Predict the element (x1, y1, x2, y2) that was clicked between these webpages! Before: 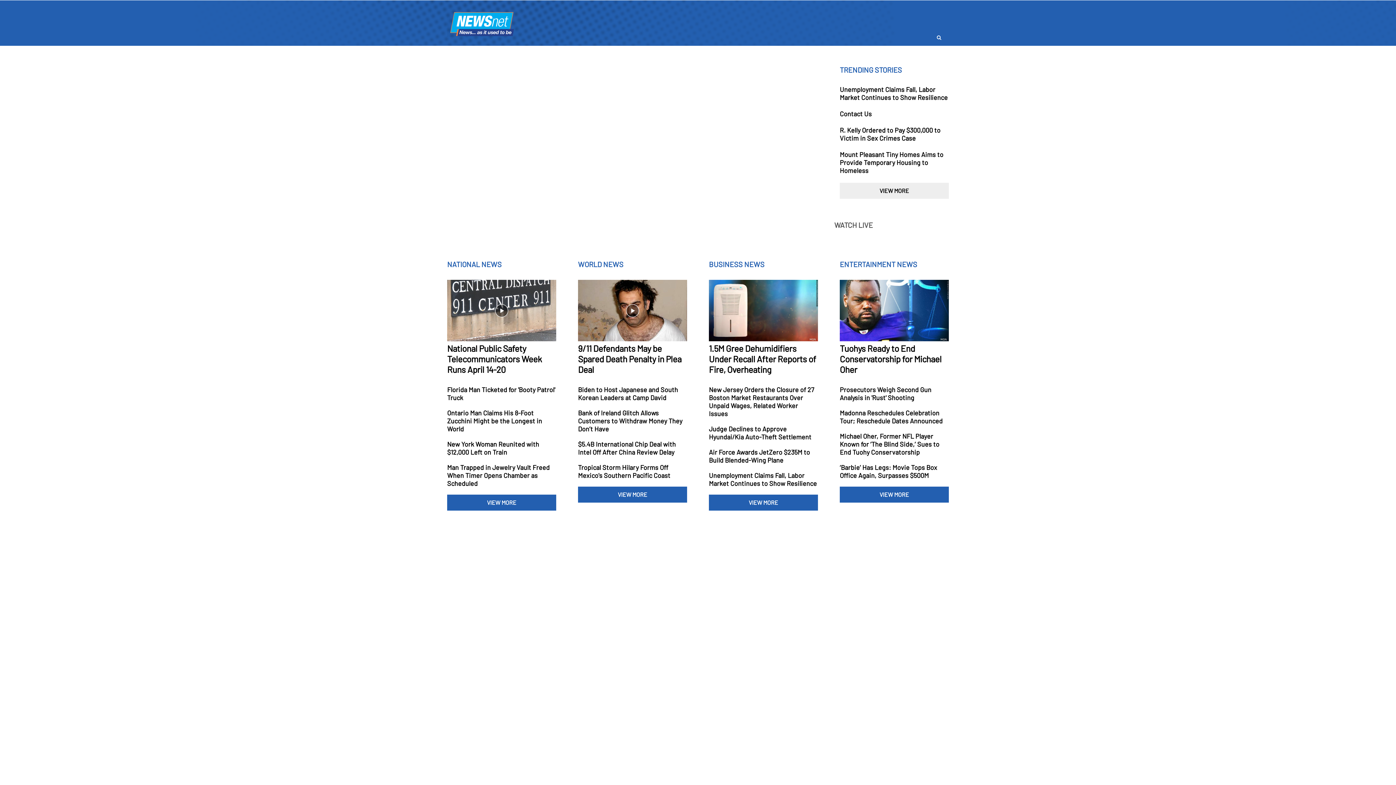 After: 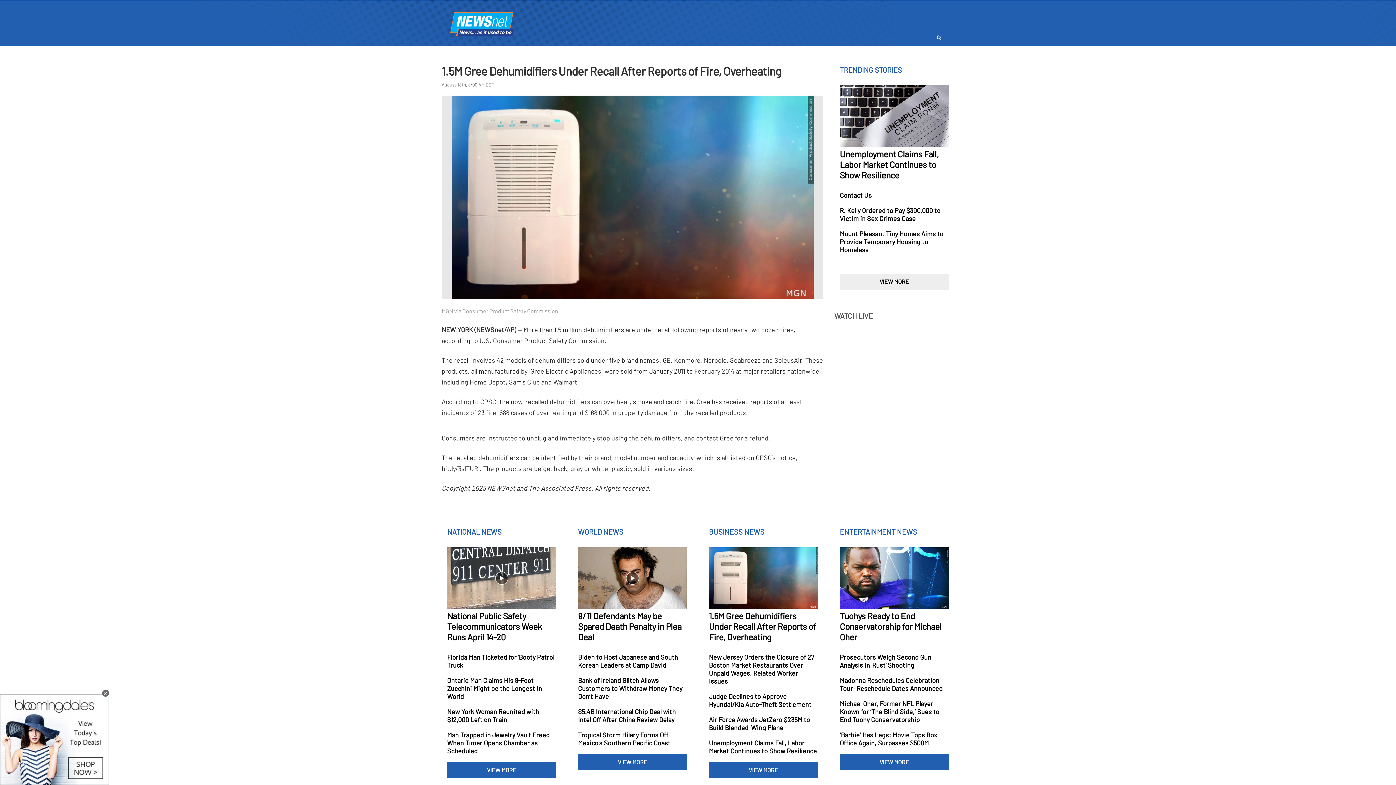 Action: bbox: (709, 280, 818, 378)